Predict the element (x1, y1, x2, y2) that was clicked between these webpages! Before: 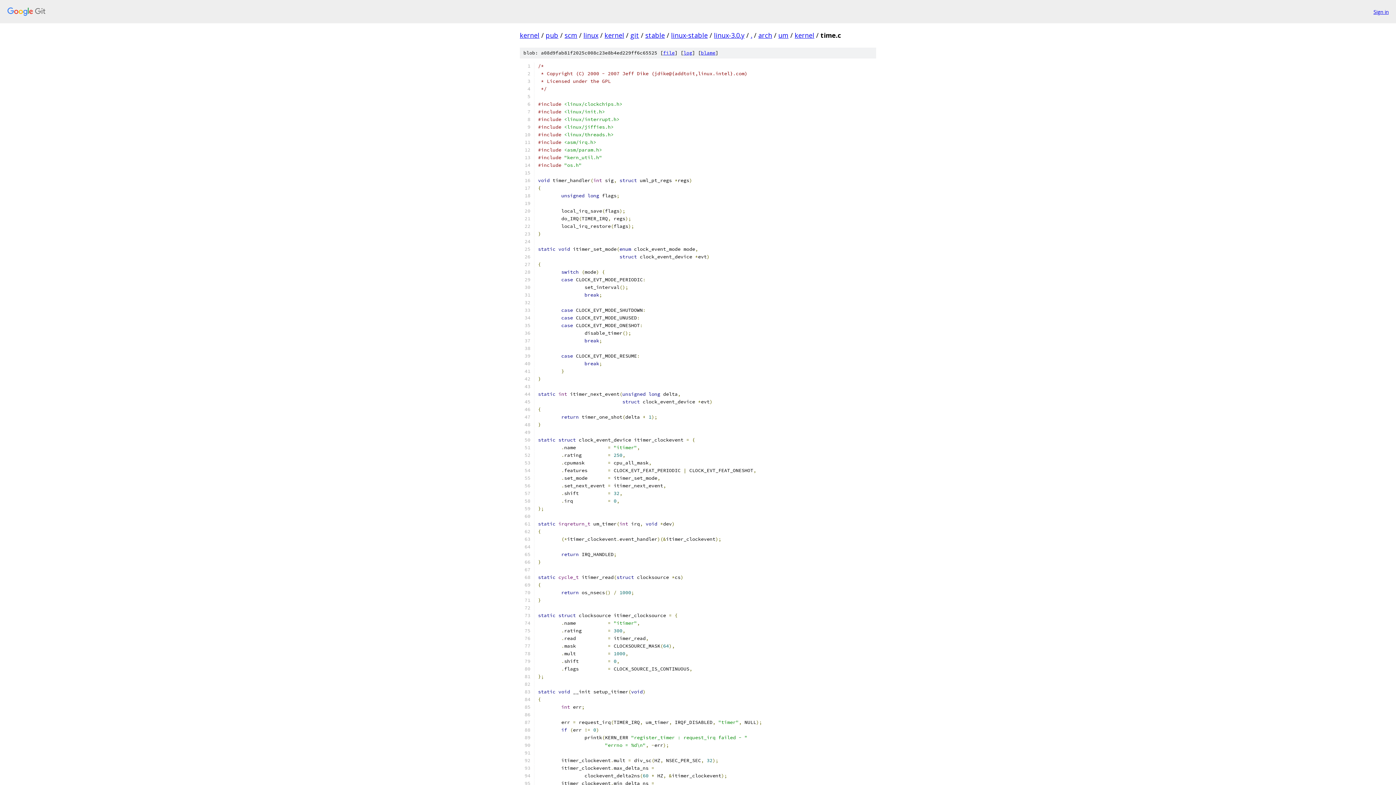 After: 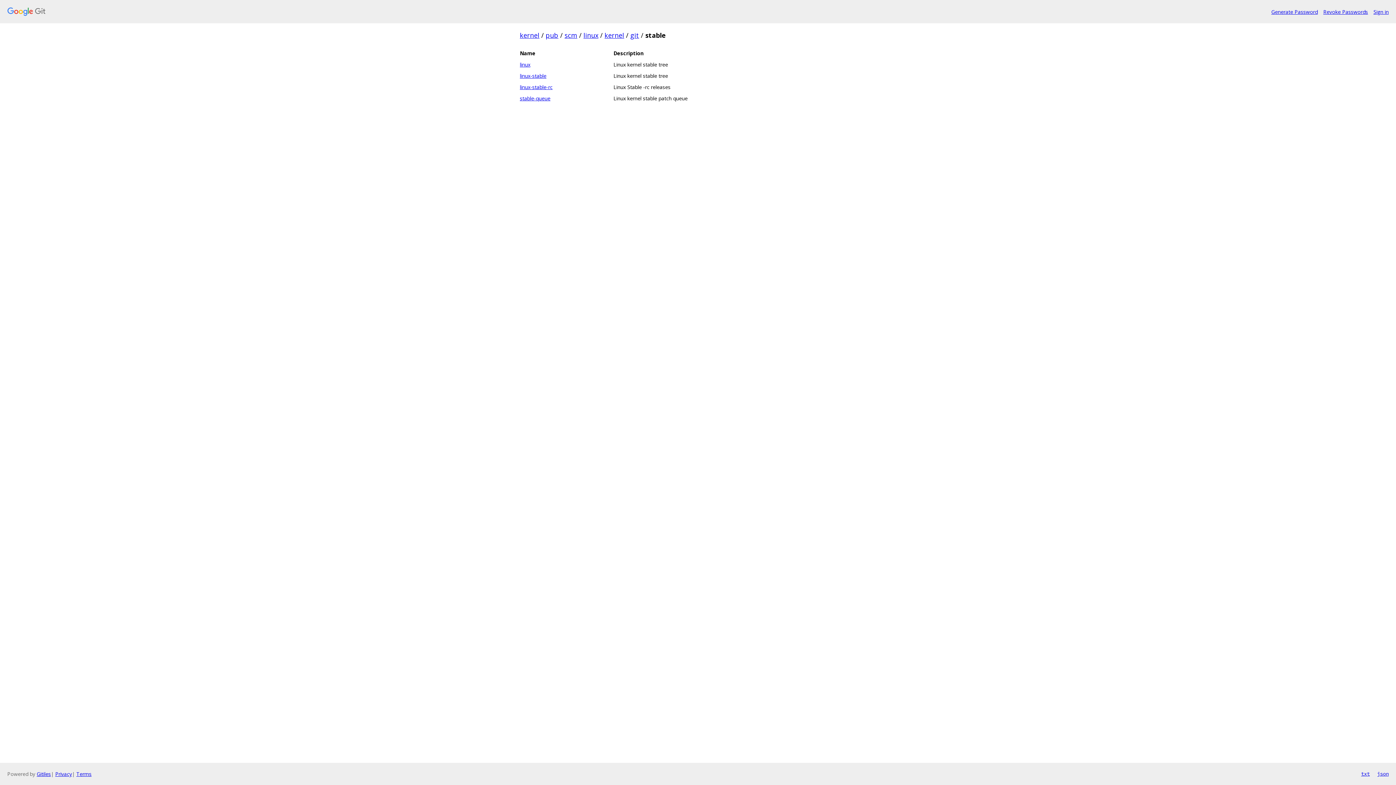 Action: label: stable bbox: (645, 30, 665, 39)